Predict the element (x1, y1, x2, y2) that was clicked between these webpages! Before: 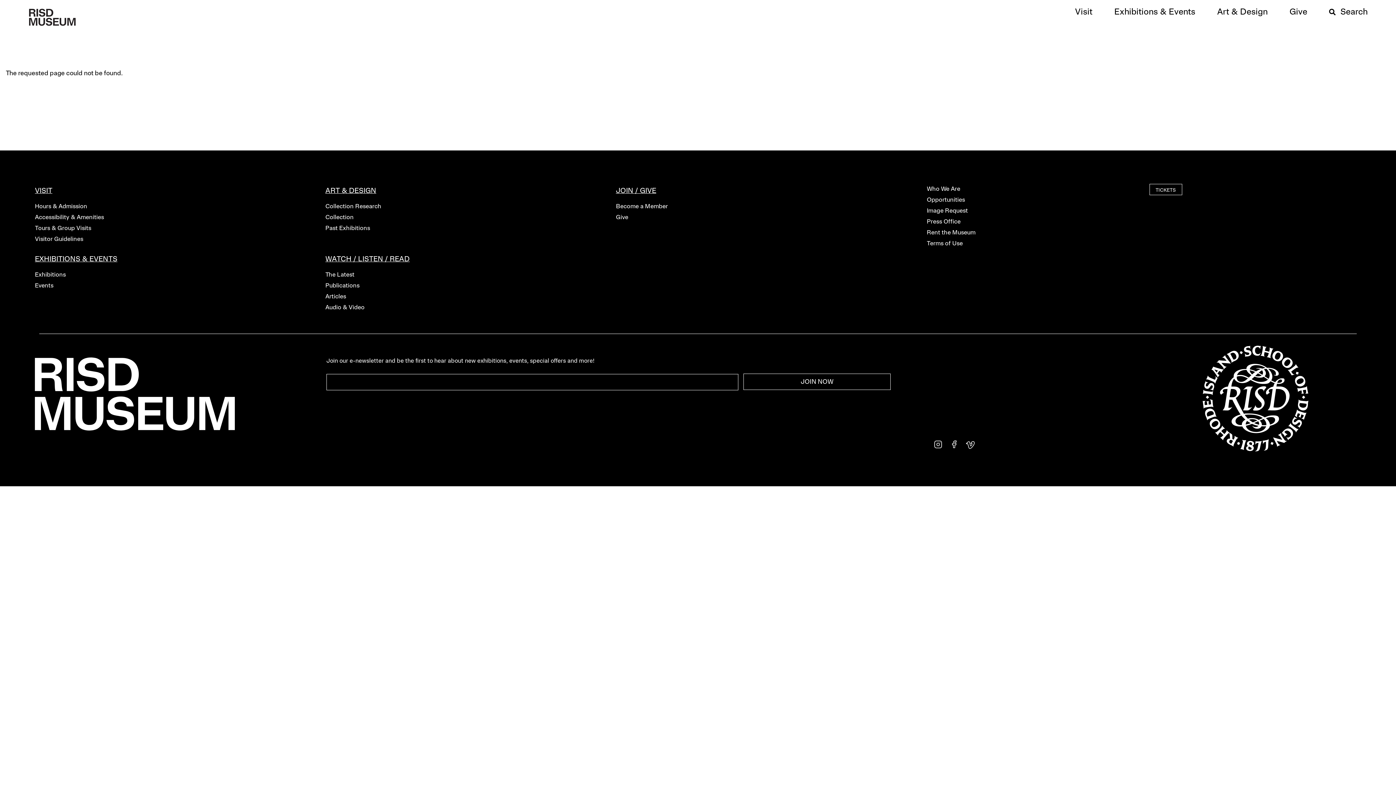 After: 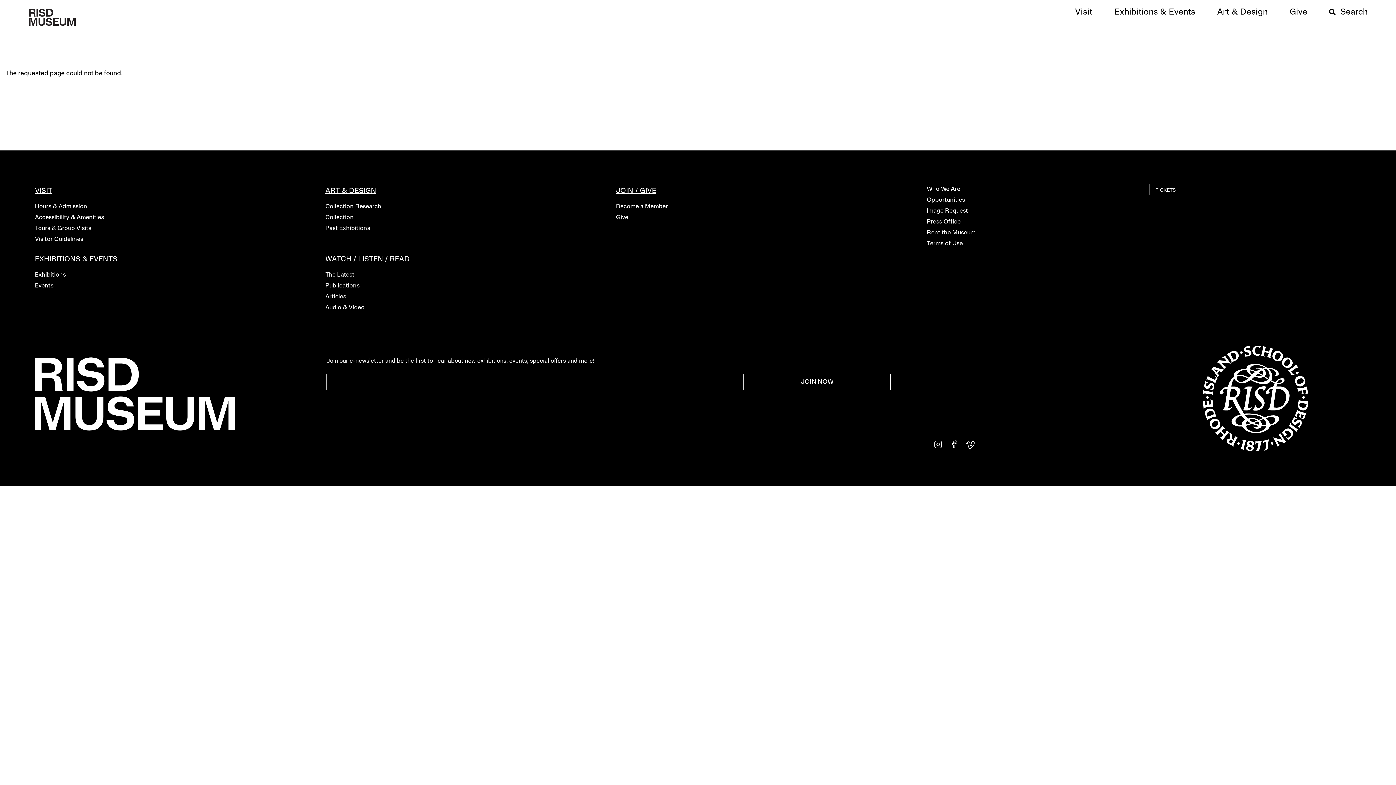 Action: bbox: (960, 441, 975, 449)